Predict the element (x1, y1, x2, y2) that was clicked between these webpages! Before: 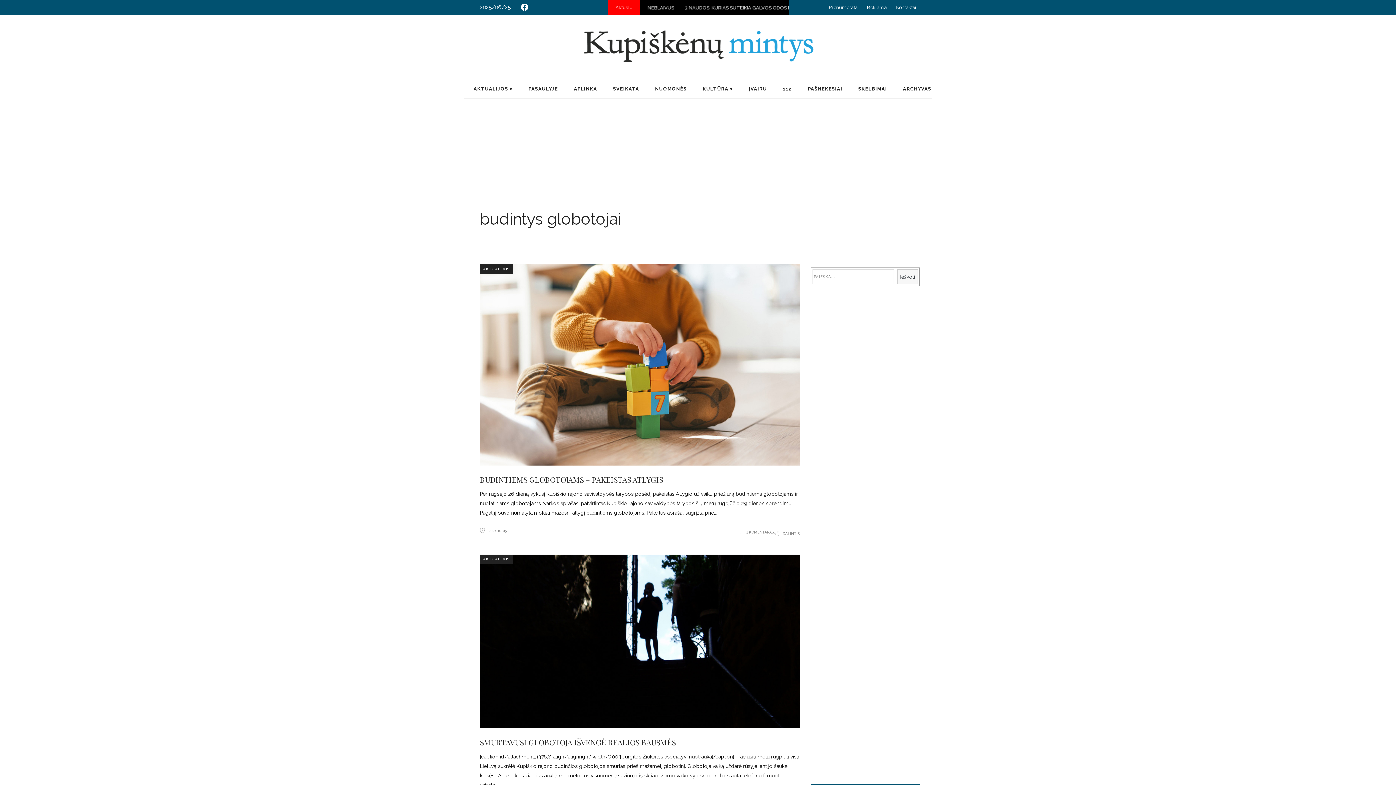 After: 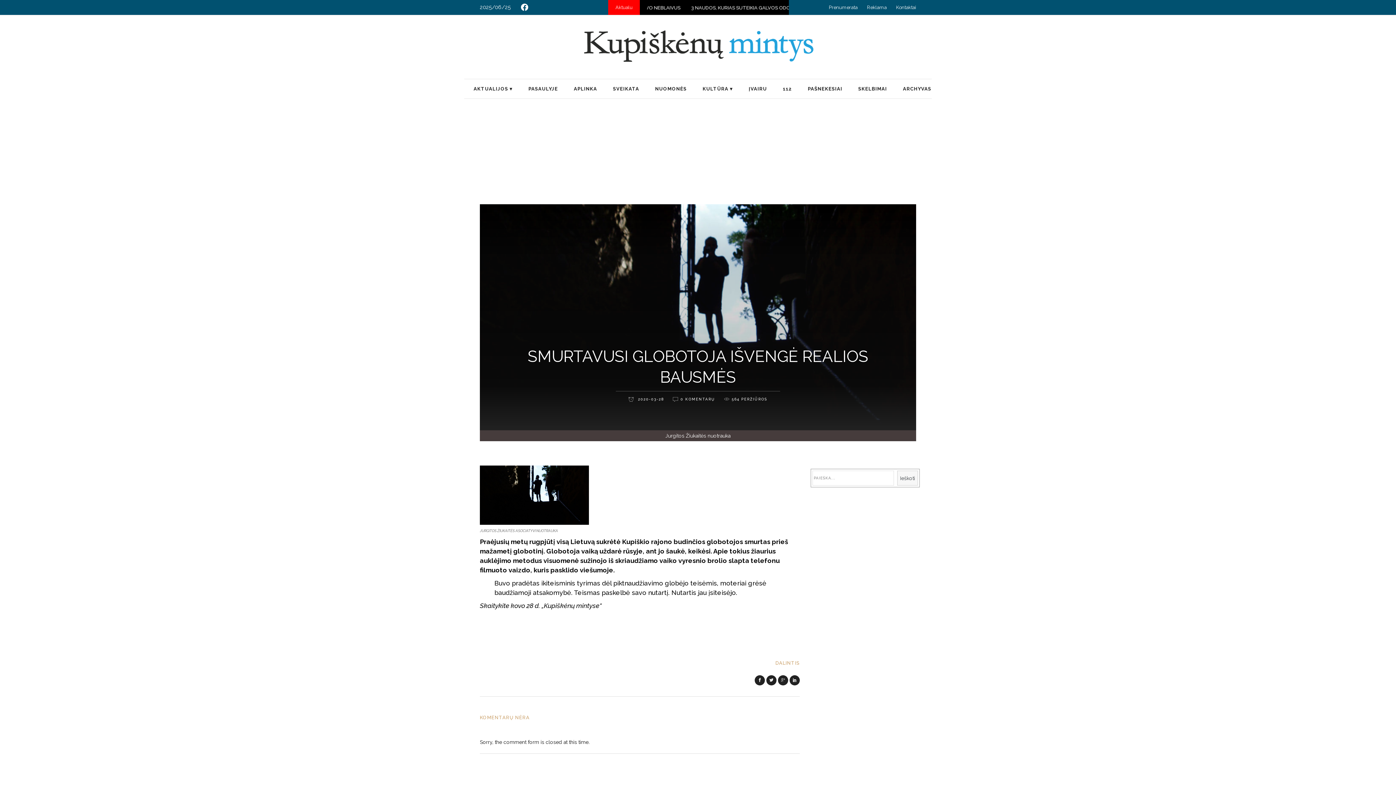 Action: bbox: (480, 554, 800, 728)